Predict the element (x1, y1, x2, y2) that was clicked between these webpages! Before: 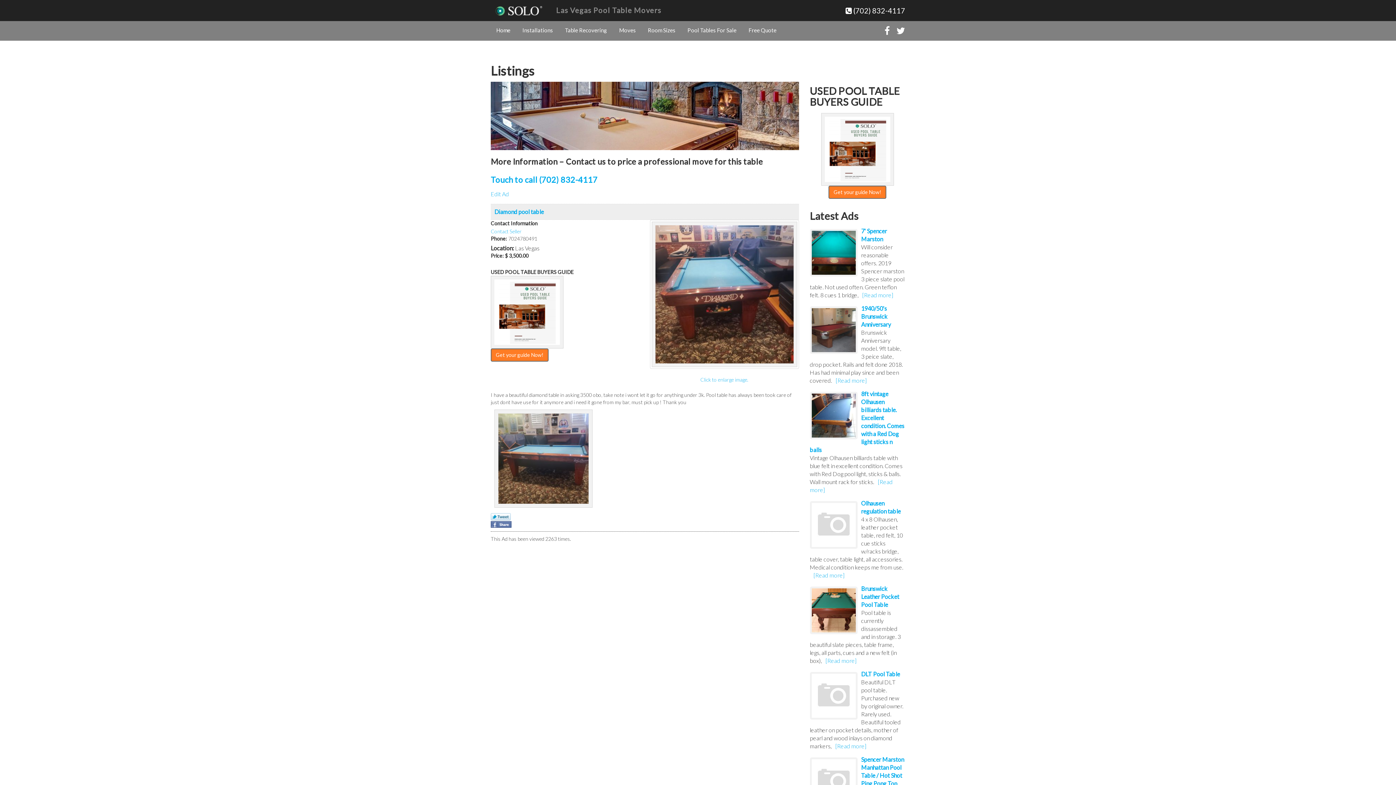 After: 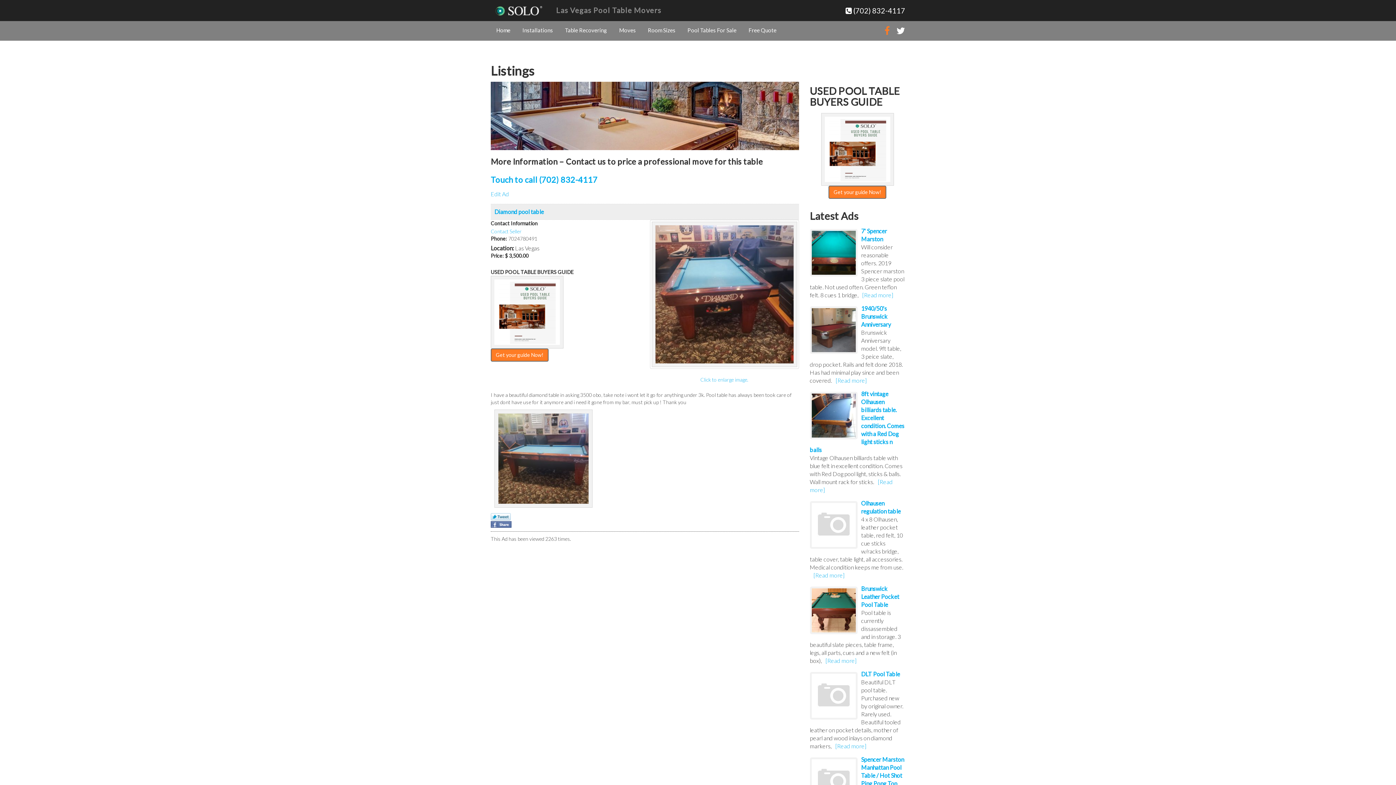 Action: bbox: (884, 25, 890, 36)